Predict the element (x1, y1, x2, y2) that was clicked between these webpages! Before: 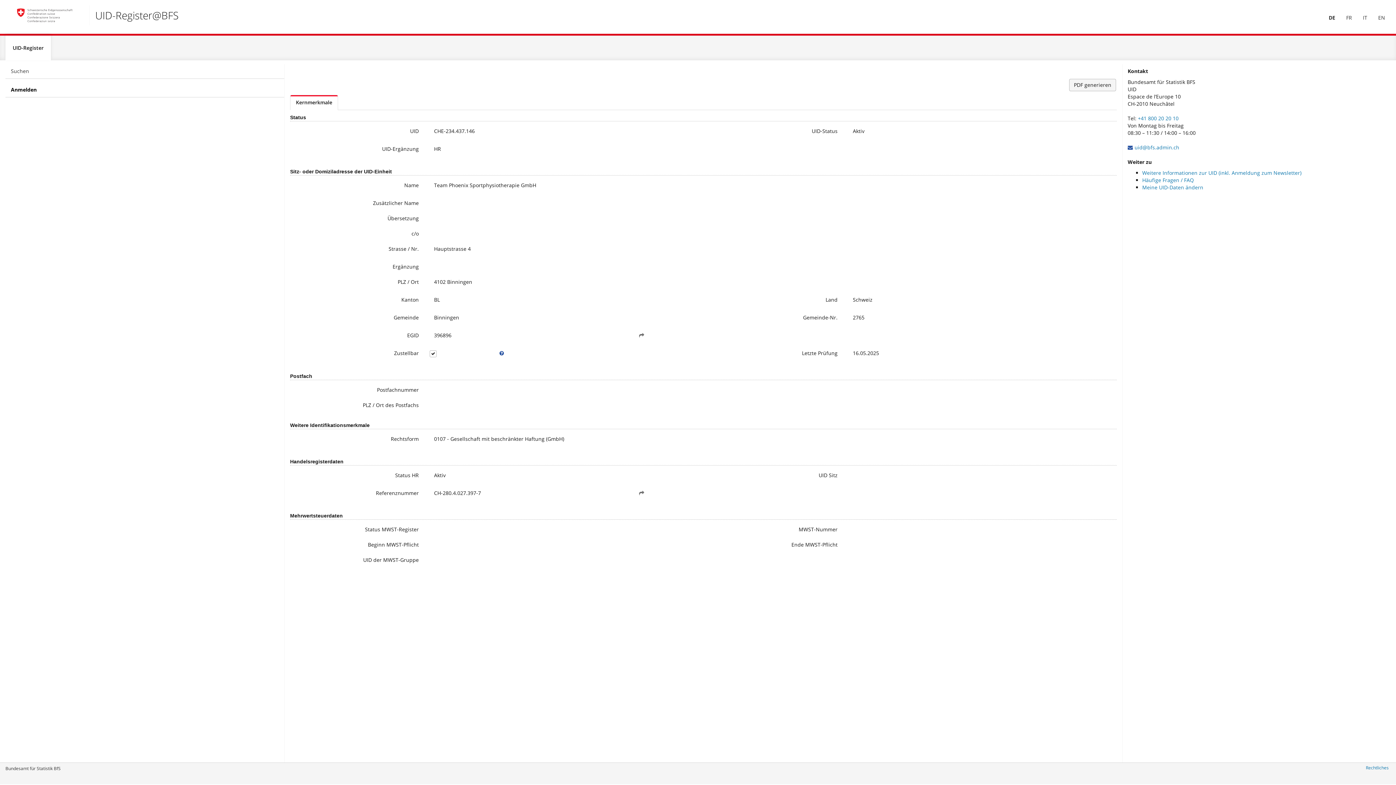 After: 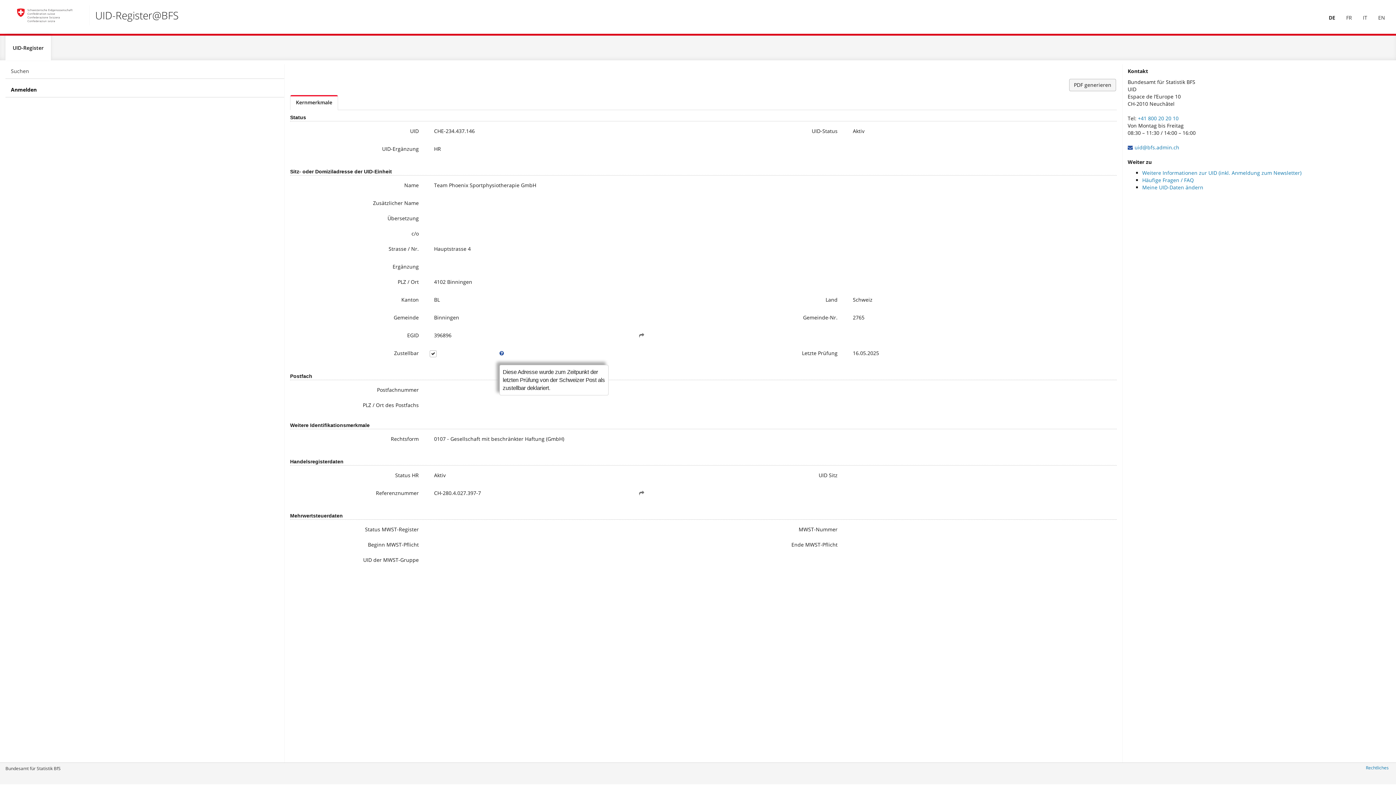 Action: bbox: (499, 347, 504, 359)